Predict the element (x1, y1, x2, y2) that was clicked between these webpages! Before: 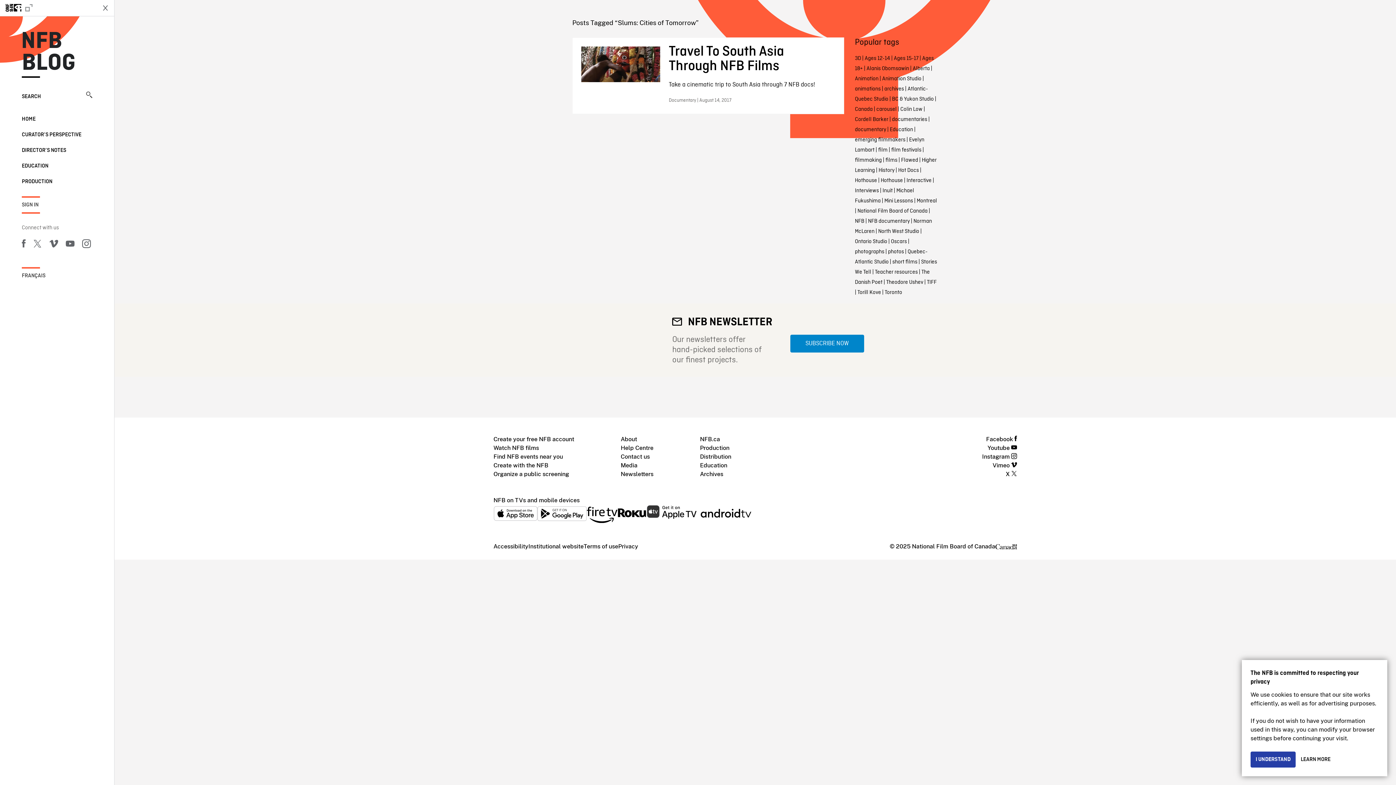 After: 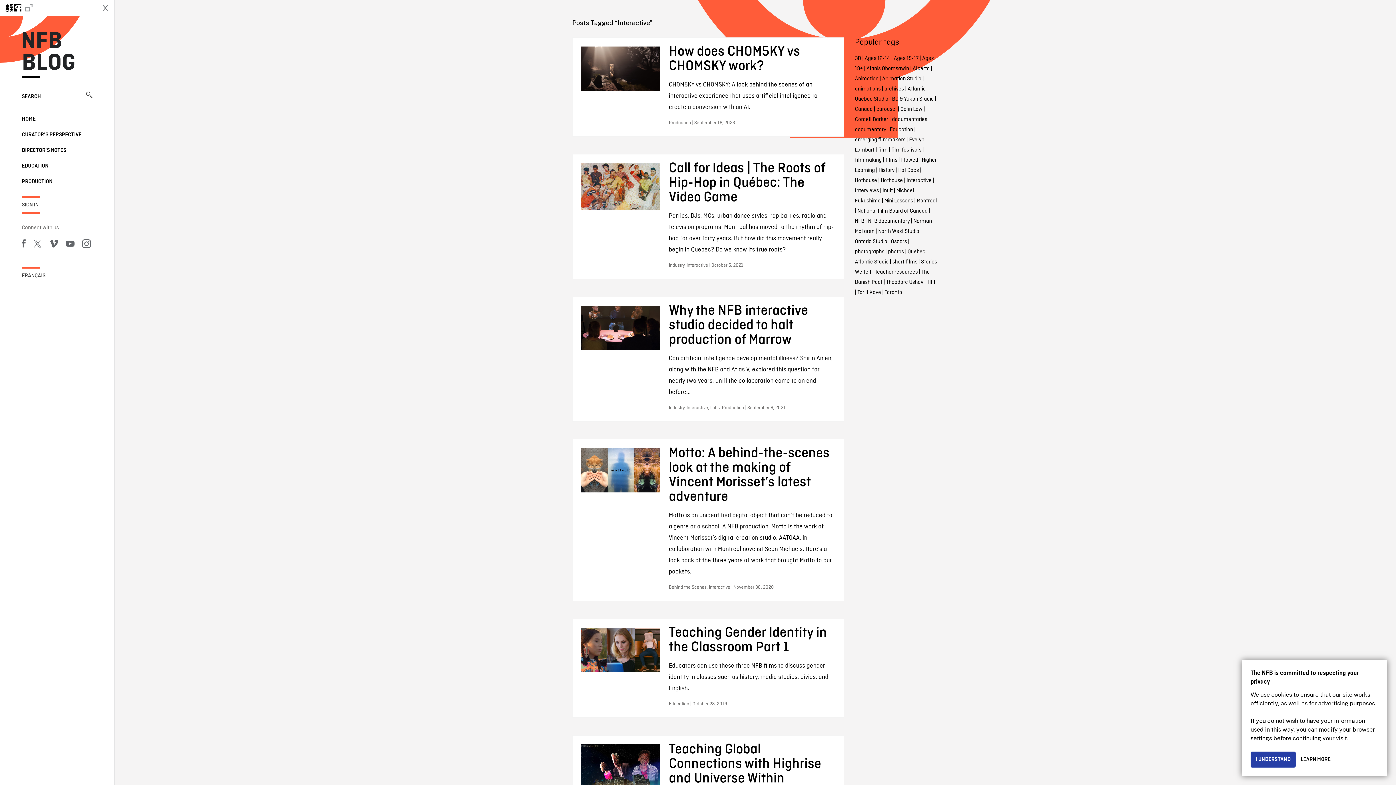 Action: label: Interactive bbox: (906, 177, 931, 184)